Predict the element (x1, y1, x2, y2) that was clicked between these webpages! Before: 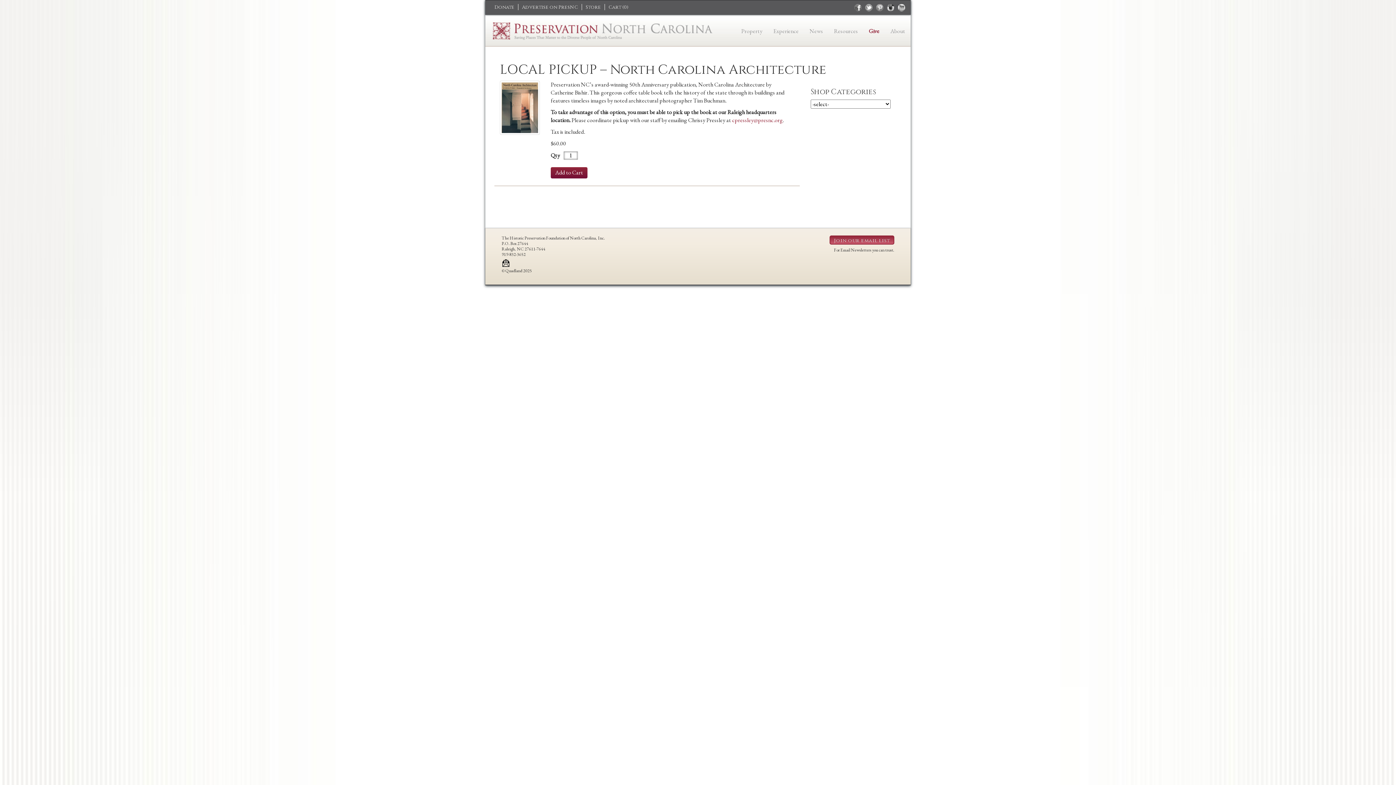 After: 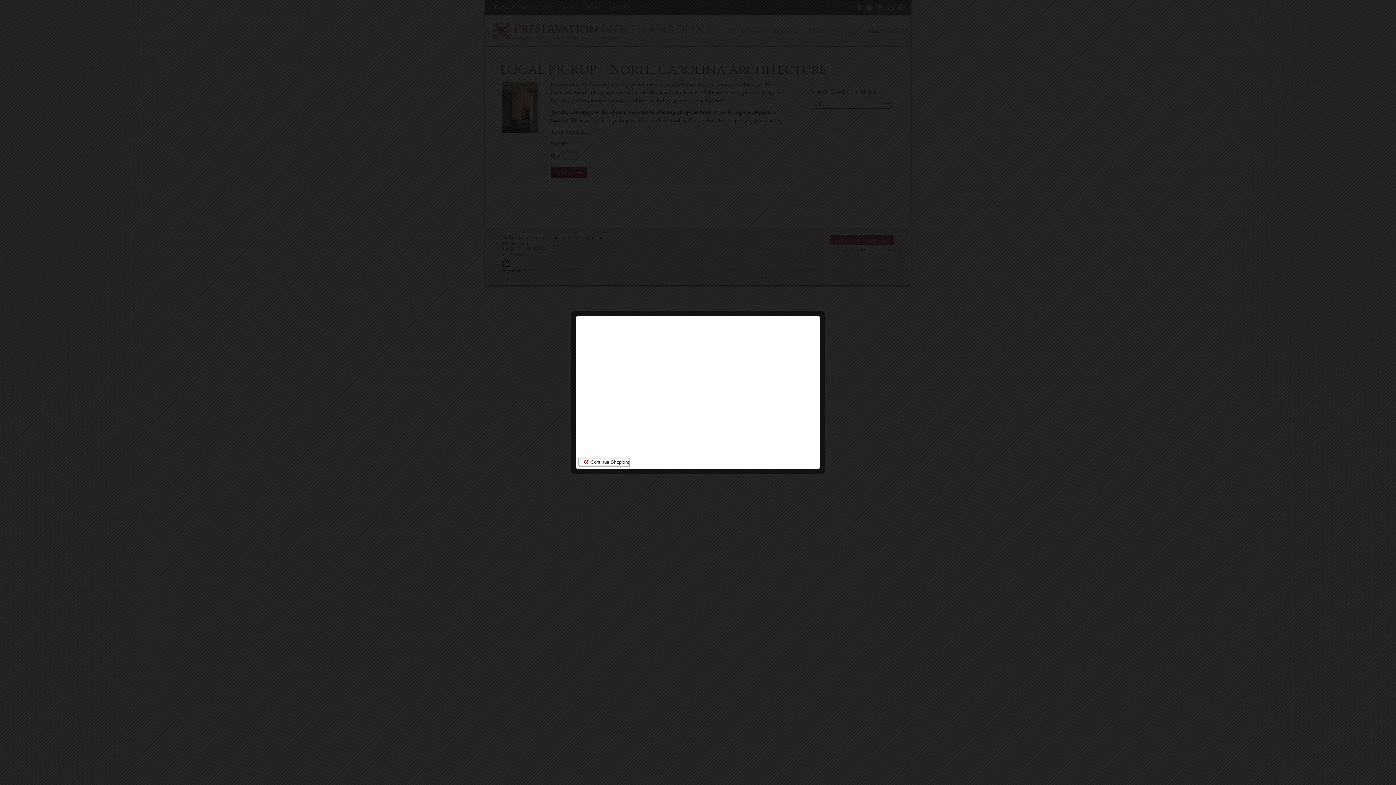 Action: bbox: (550, 166, 587, 178) label: Add to Cart